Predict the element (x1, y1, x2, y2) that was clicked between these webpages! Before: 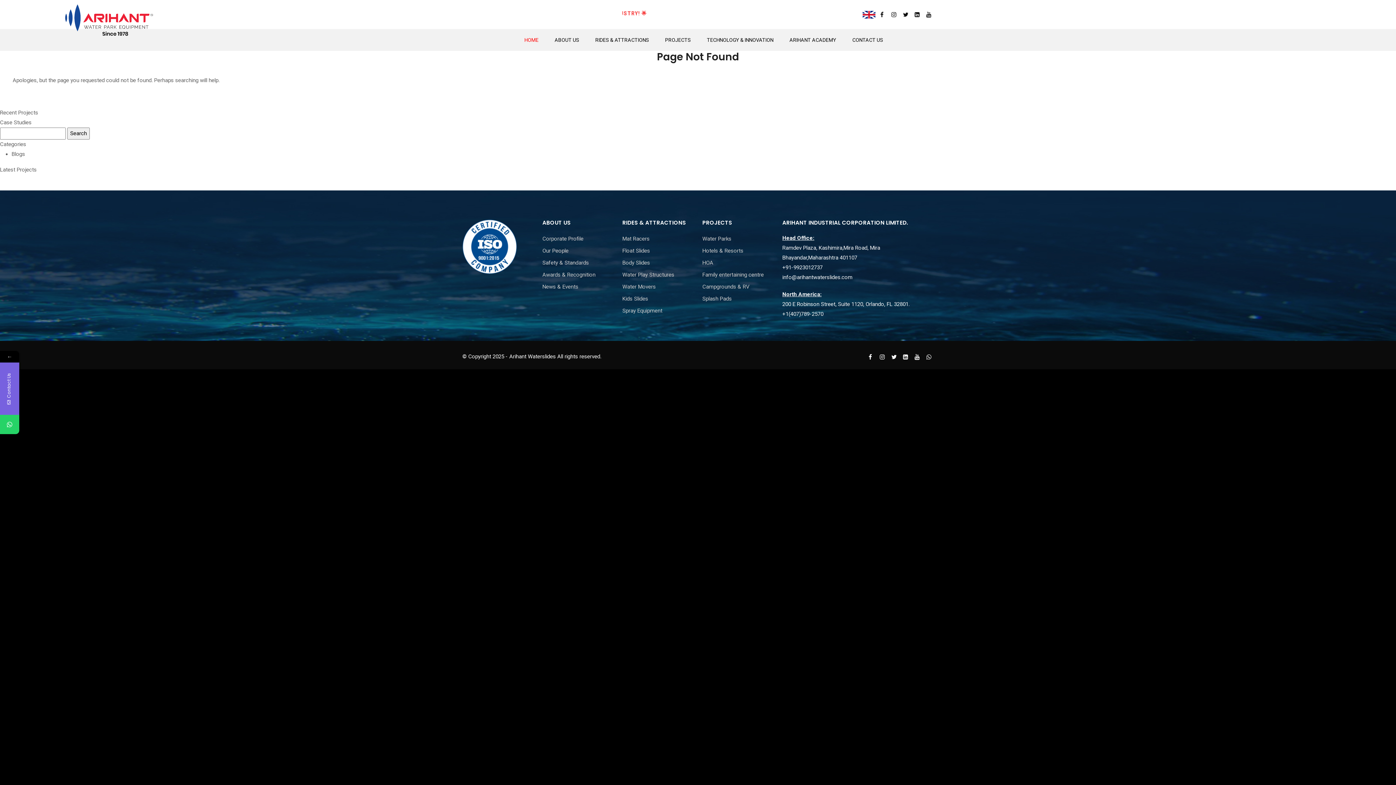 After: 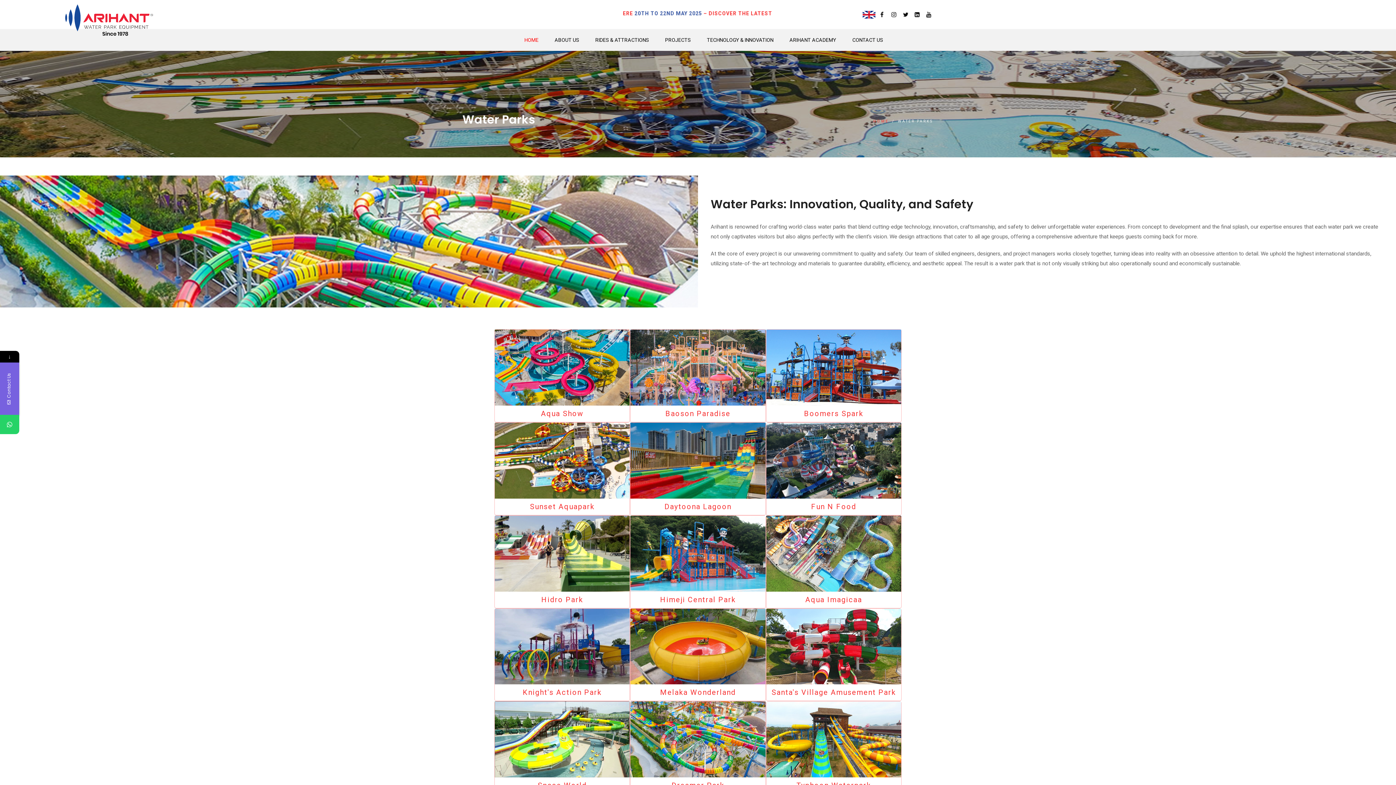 Action: bbox: (702, 235, 731, 242) label: Water Parks